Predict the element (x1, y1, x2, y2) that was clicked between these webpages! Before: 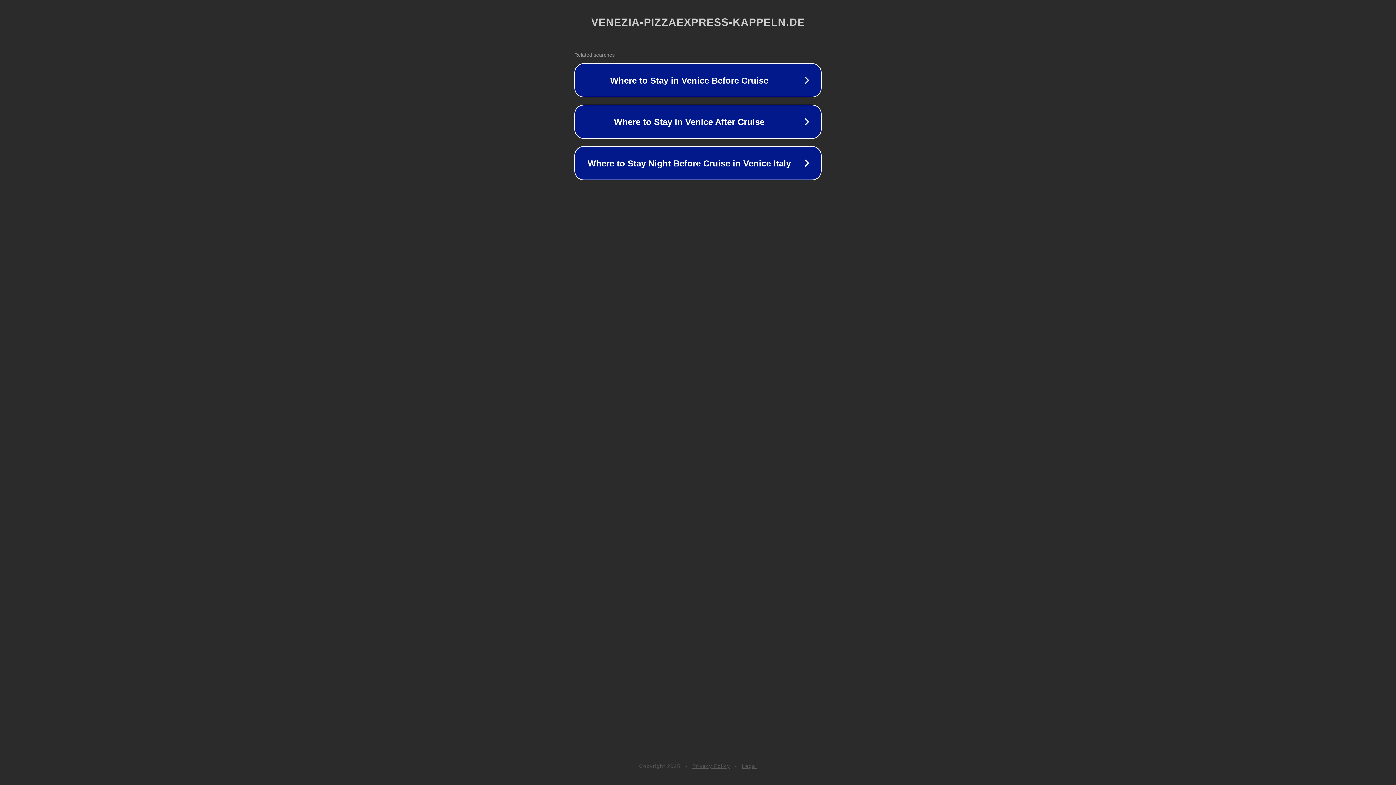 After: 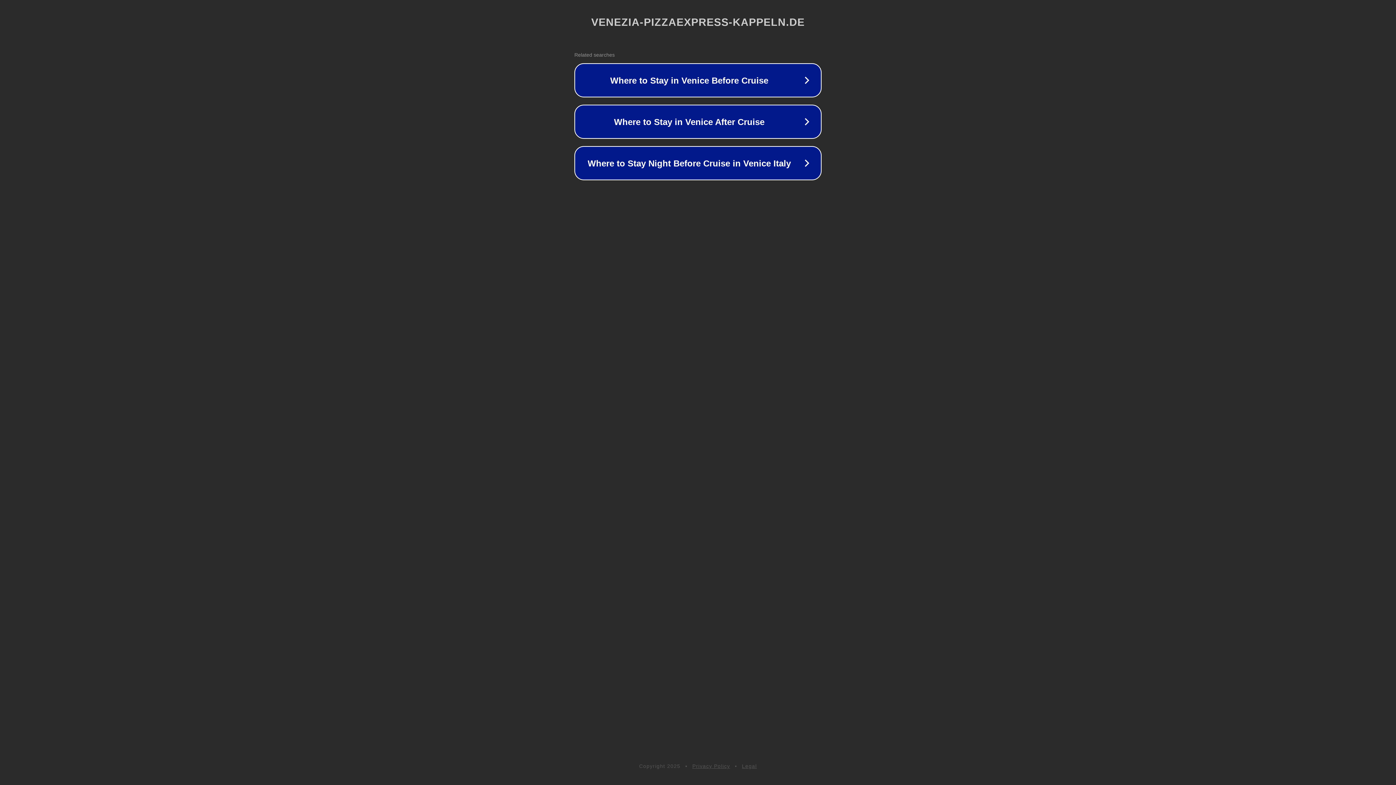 Action: bbox: (742, 763, 757, 769) label: Legal